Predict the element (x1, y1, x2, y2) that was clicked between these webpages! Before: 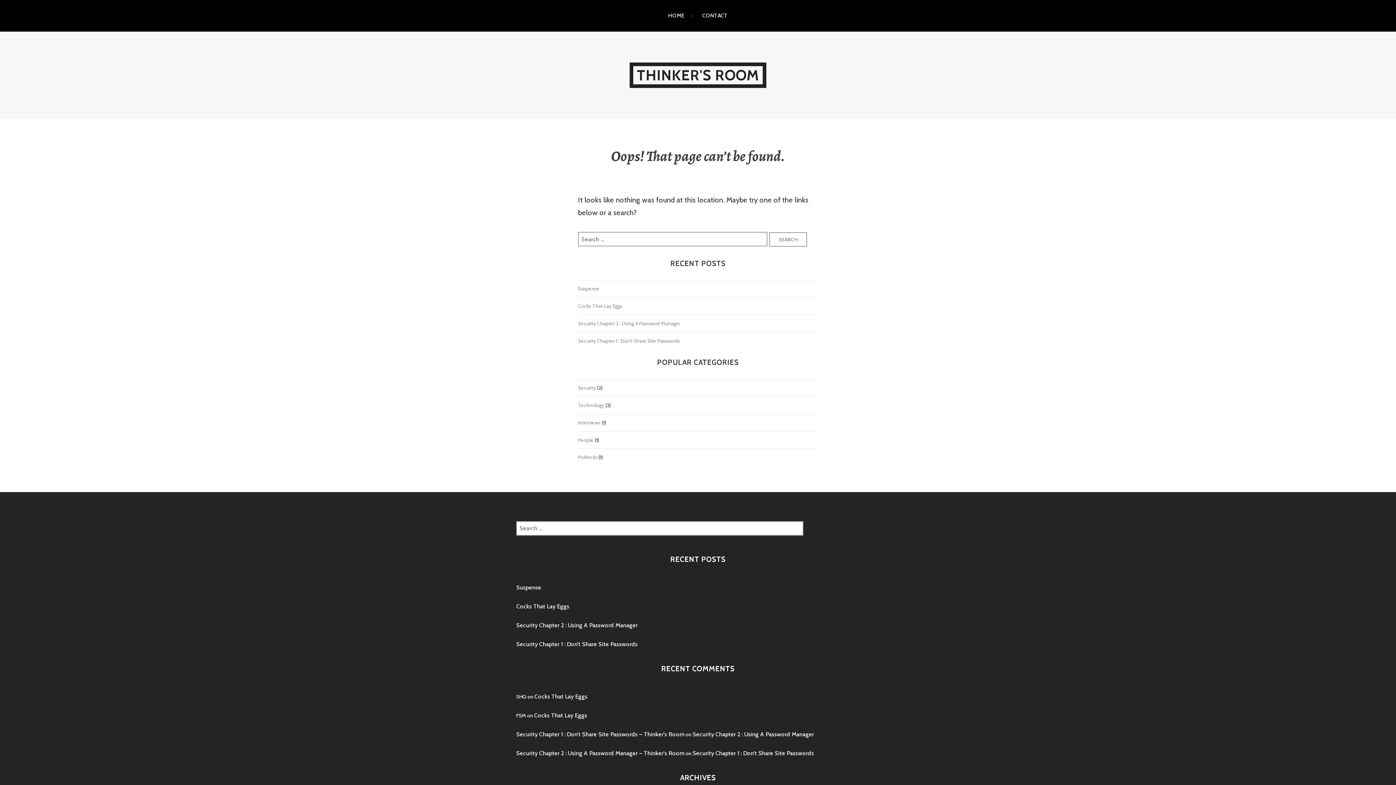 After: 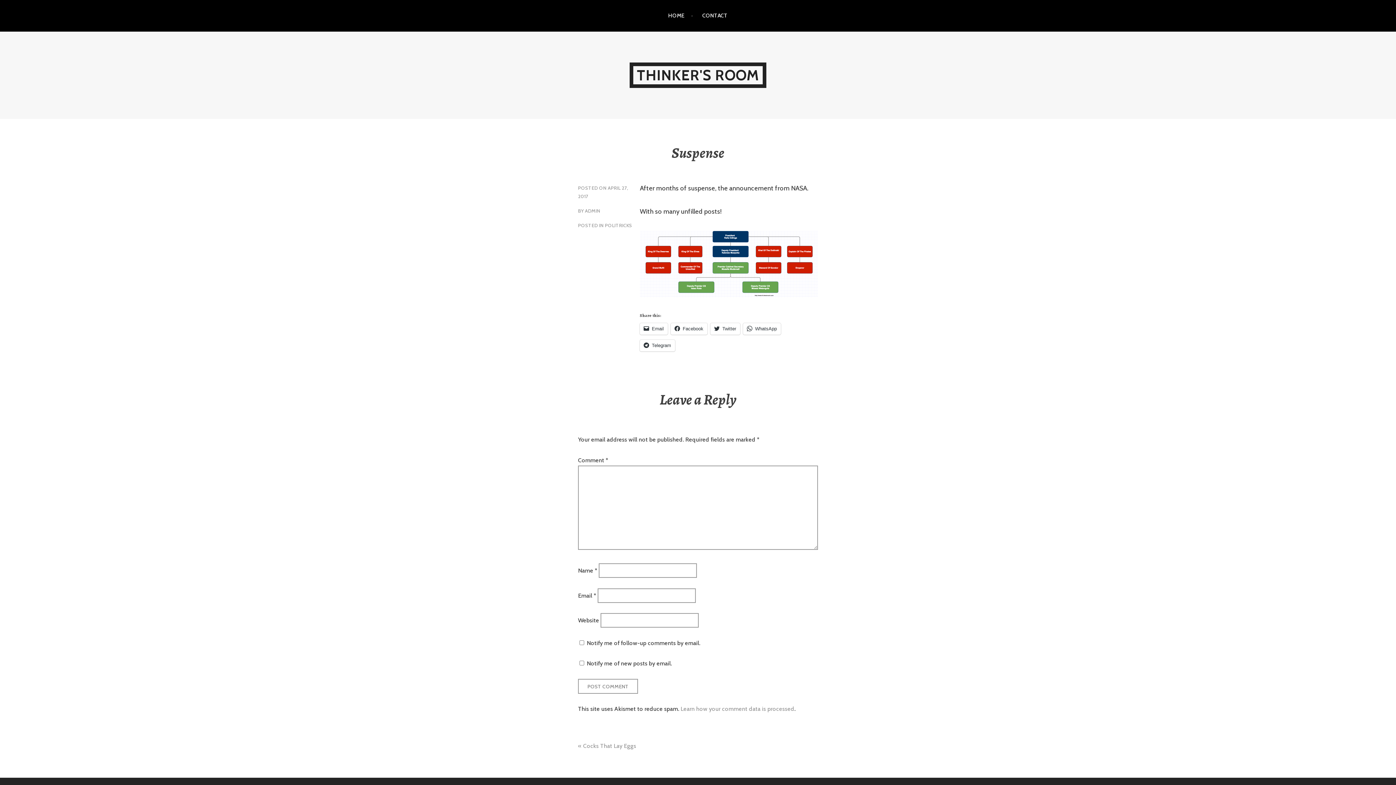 Action: bbox: (578, 285, 599, 292) label: Suspense